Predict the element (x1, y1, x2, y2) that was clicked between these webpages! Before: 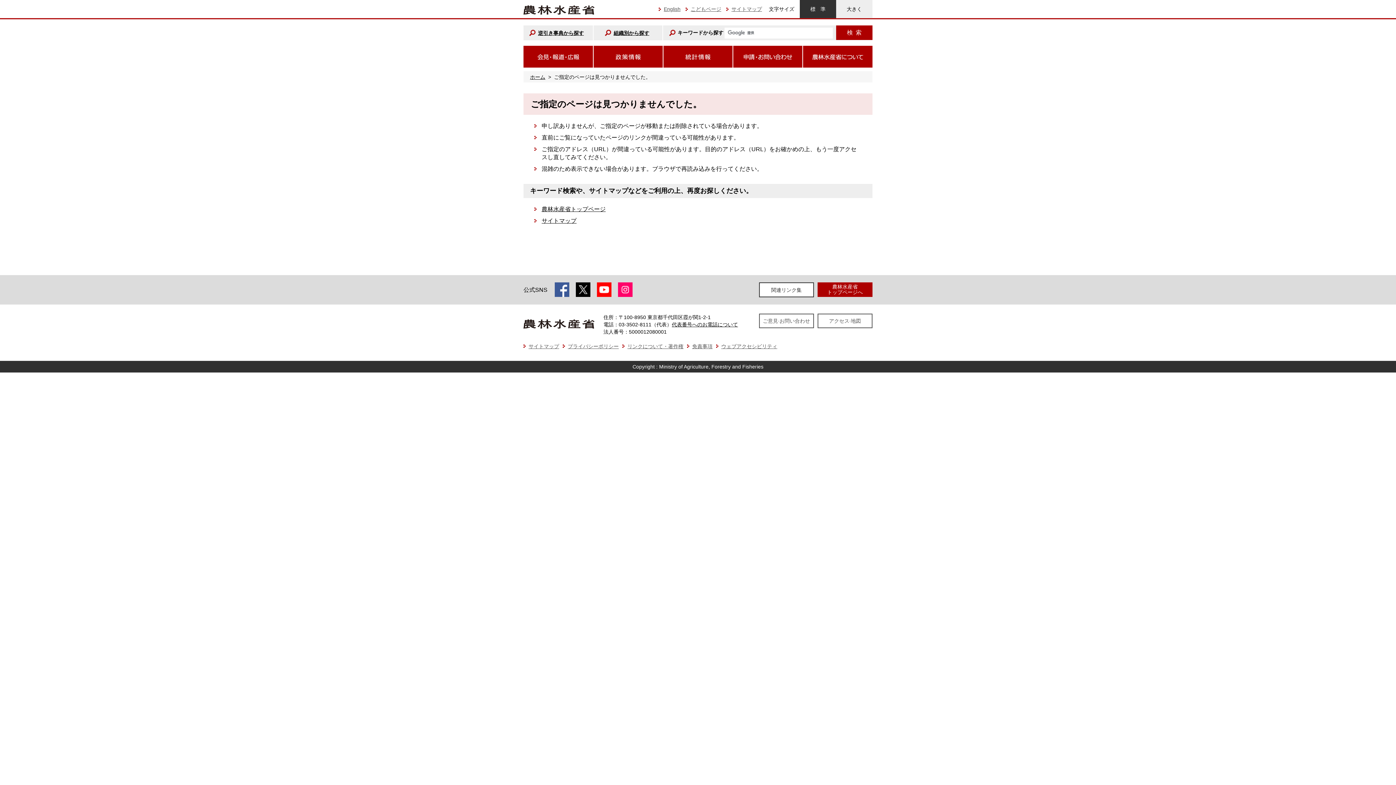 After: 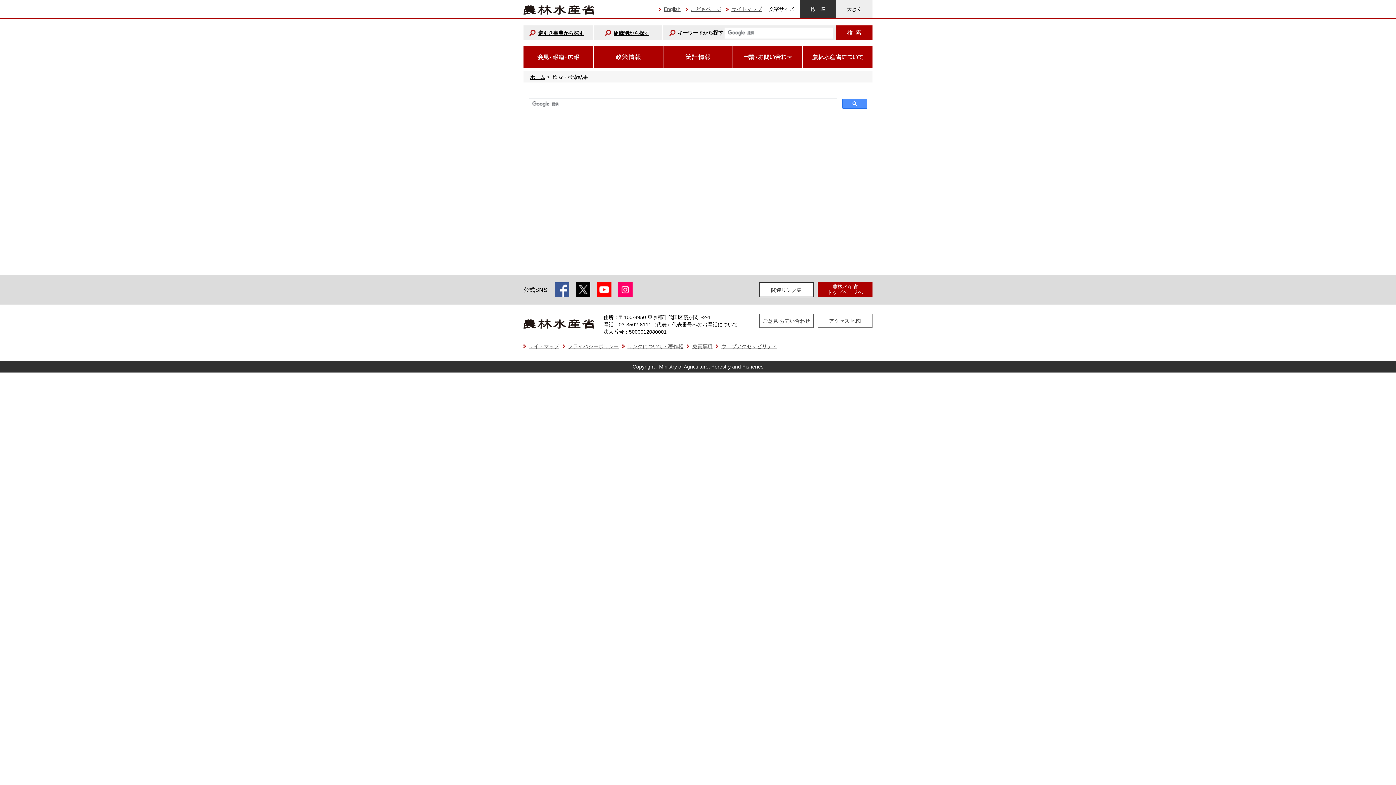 Action: bbox: (836, 25, 872, 40) label: 検索